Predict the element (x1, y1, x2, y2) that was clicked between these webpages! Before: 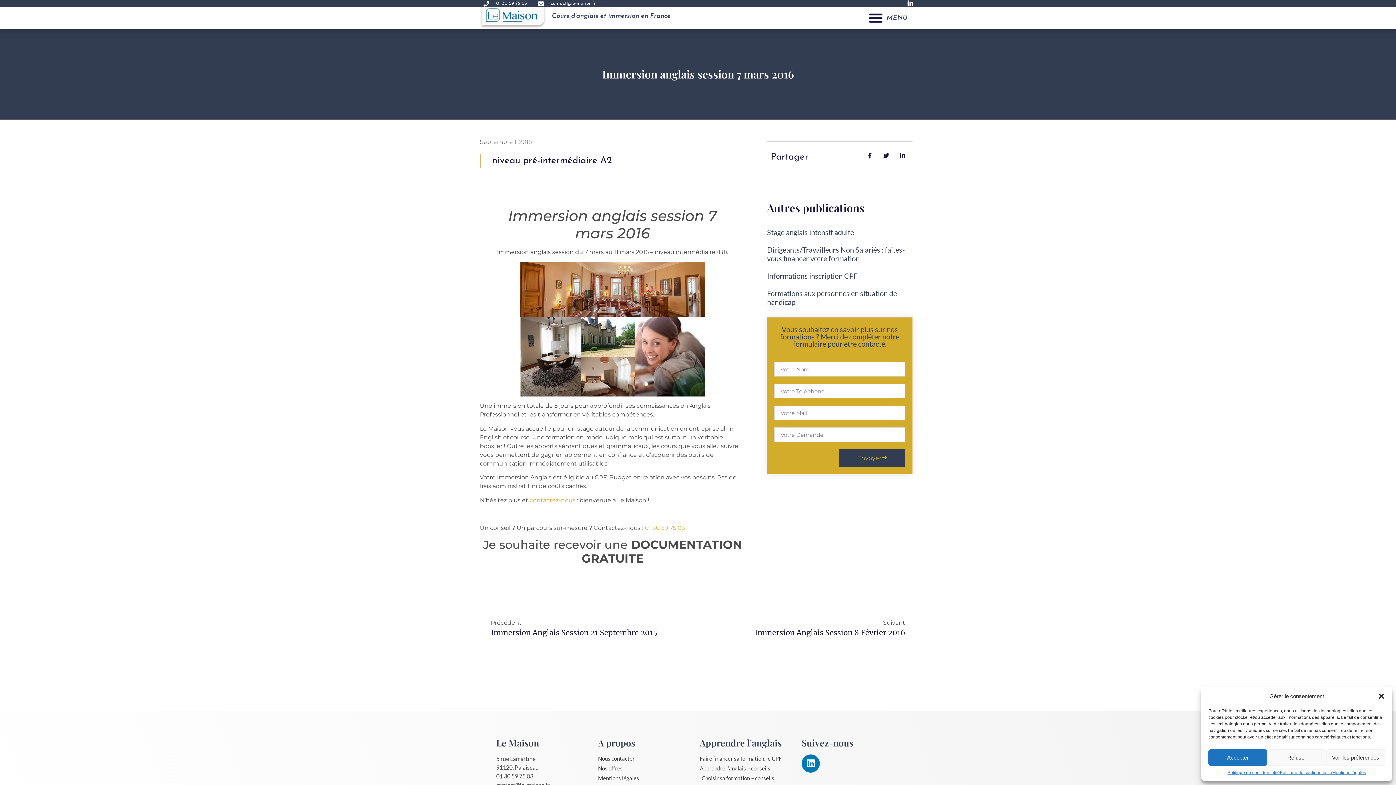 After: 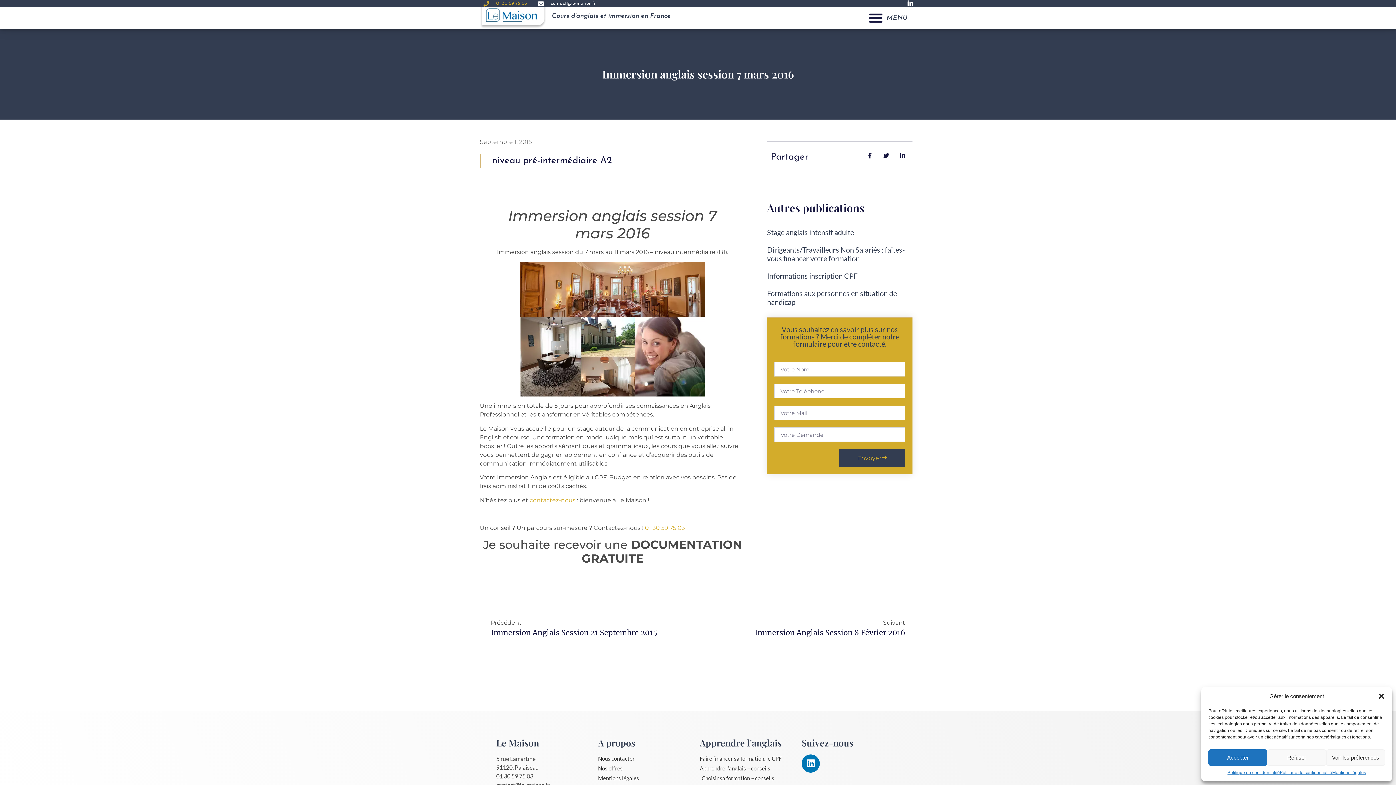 Action: label: 01 30 59 75 03 bbox: (483, 0, 527, 6)